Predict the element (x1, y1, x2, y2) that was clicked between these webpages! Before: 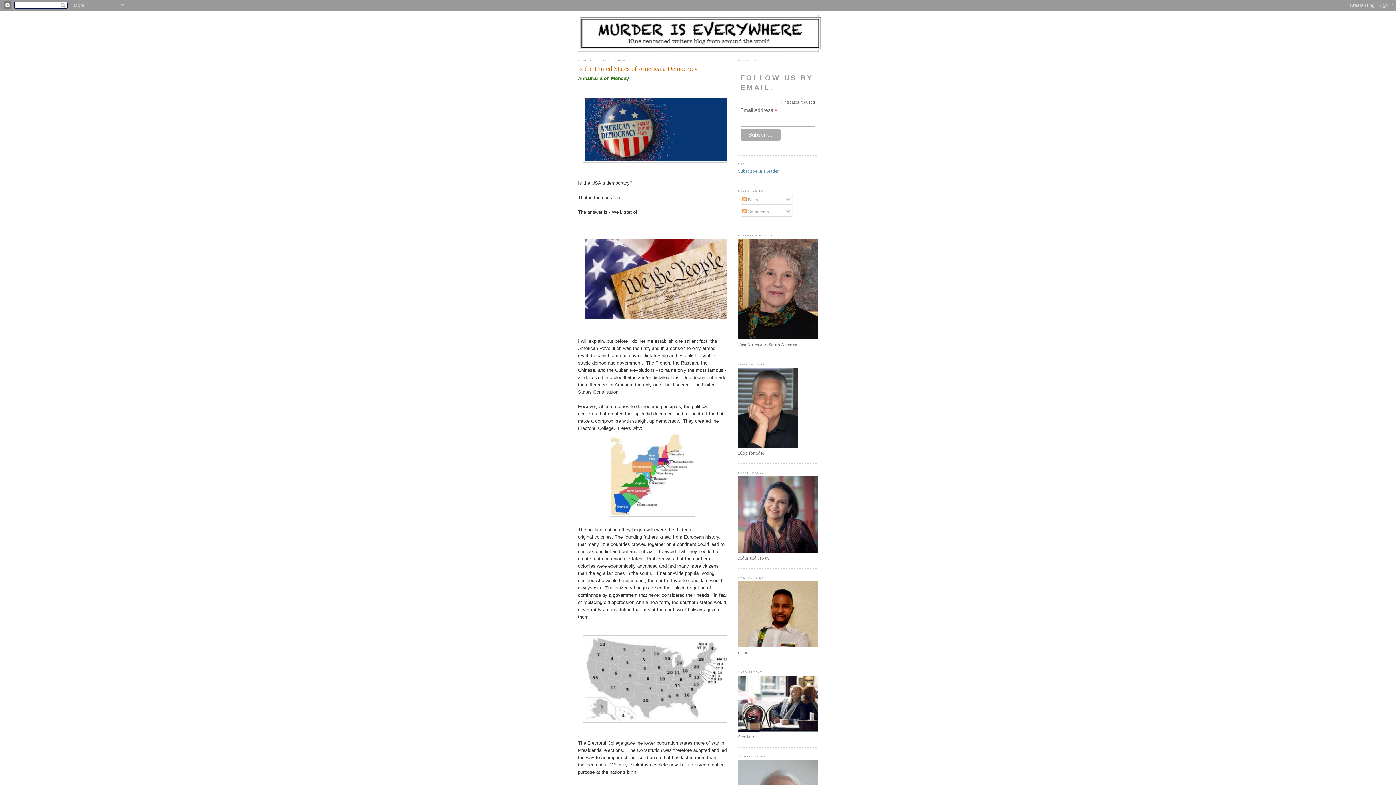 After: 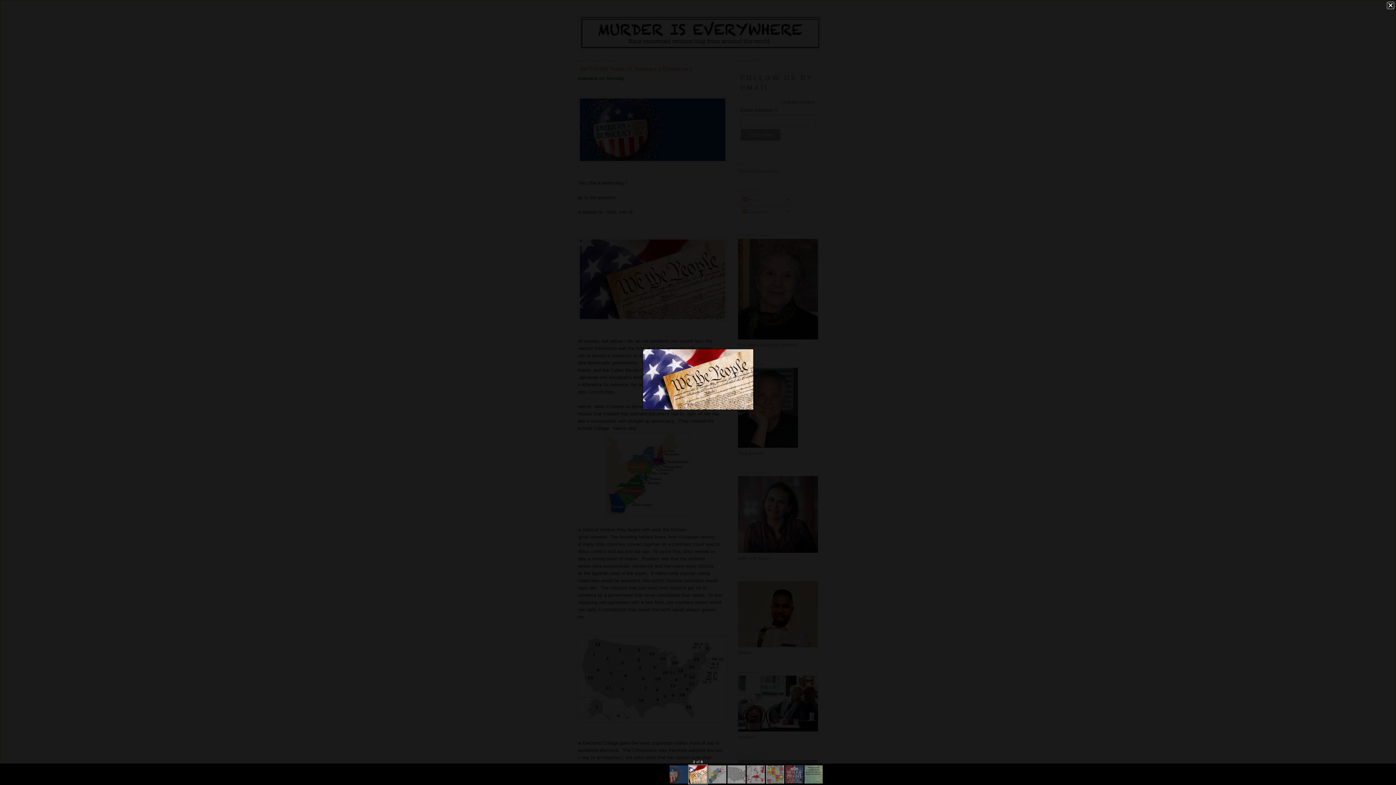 Action: bbox: (582, 316, 732, 322)